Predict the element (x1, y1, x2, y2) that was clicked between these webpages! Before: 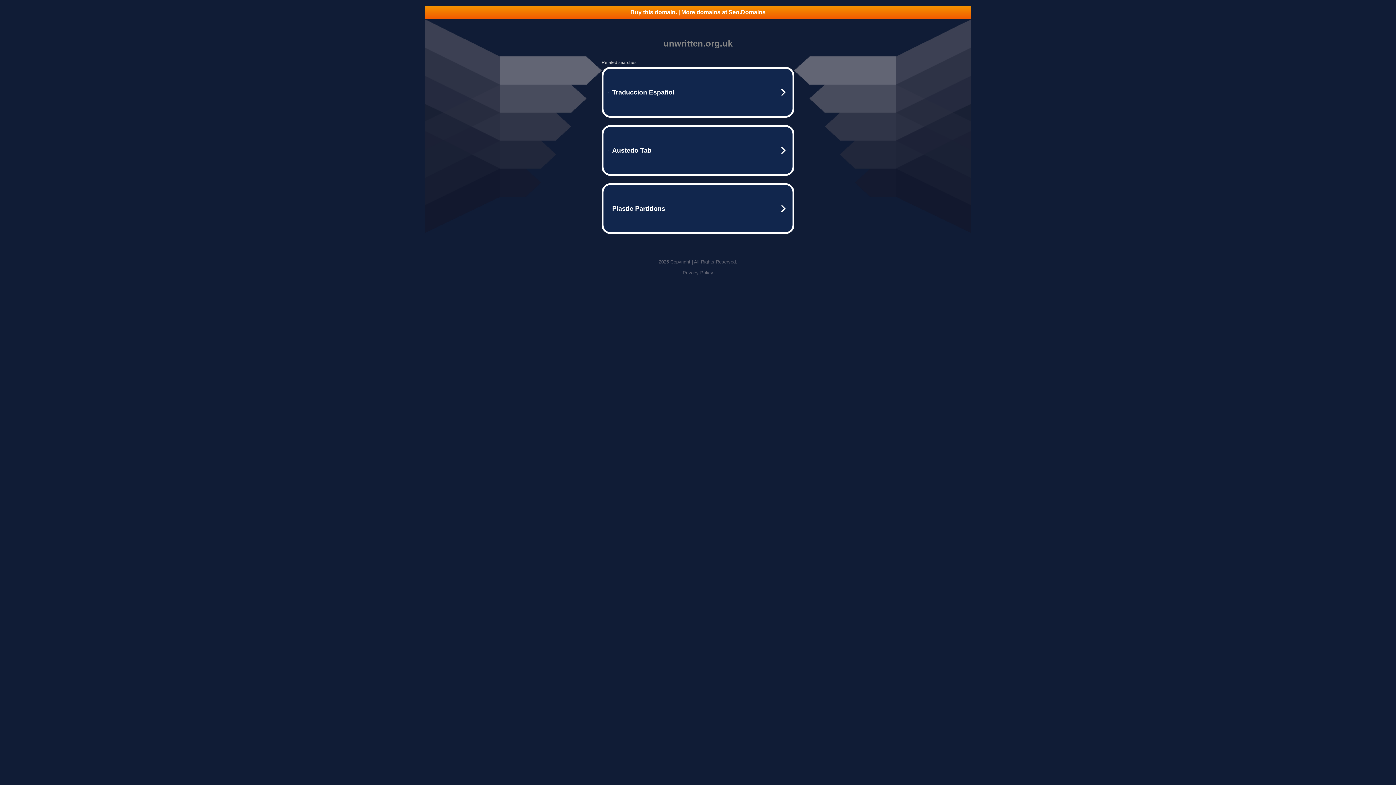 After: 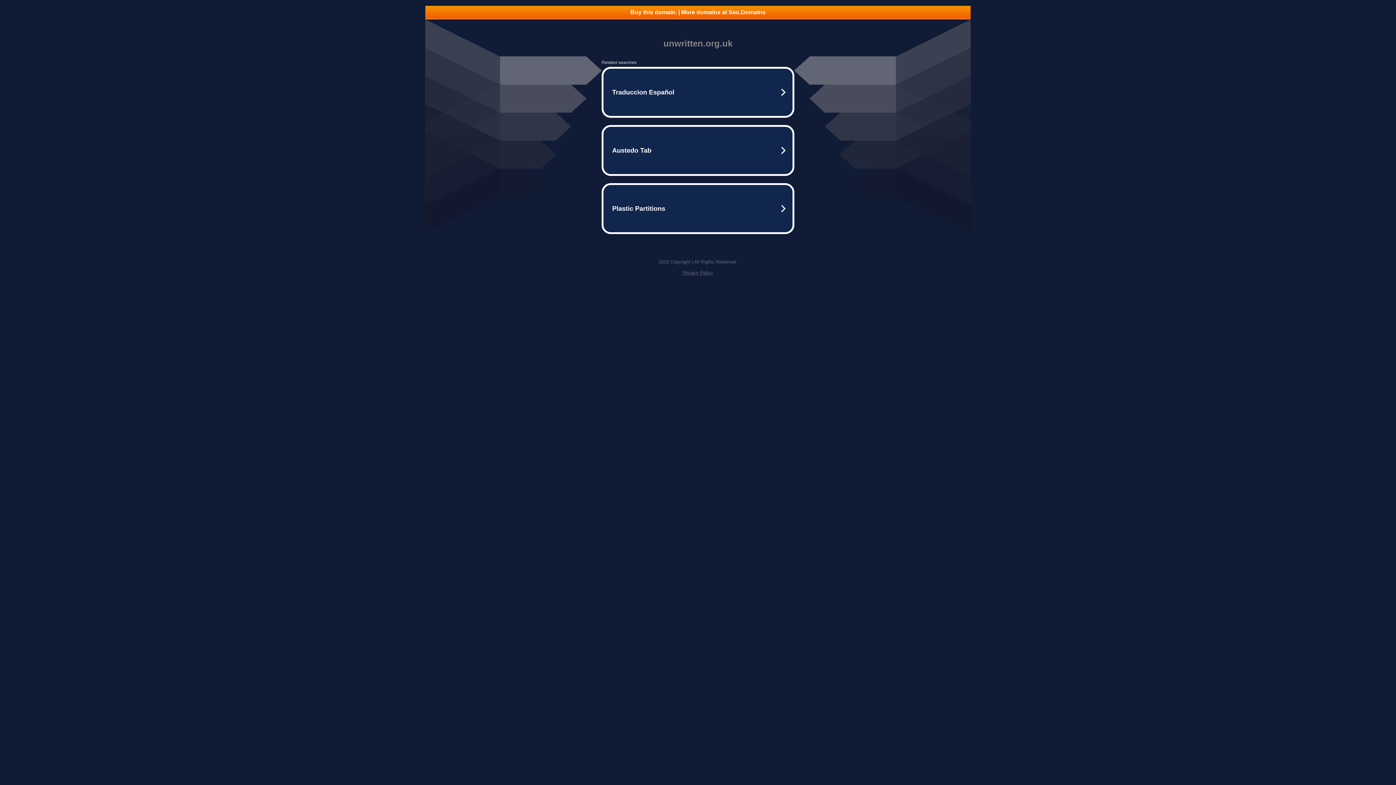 Action: bbox: (425, 5, 970, 18) label: Buy this domain. | More domains at Seo.Domains